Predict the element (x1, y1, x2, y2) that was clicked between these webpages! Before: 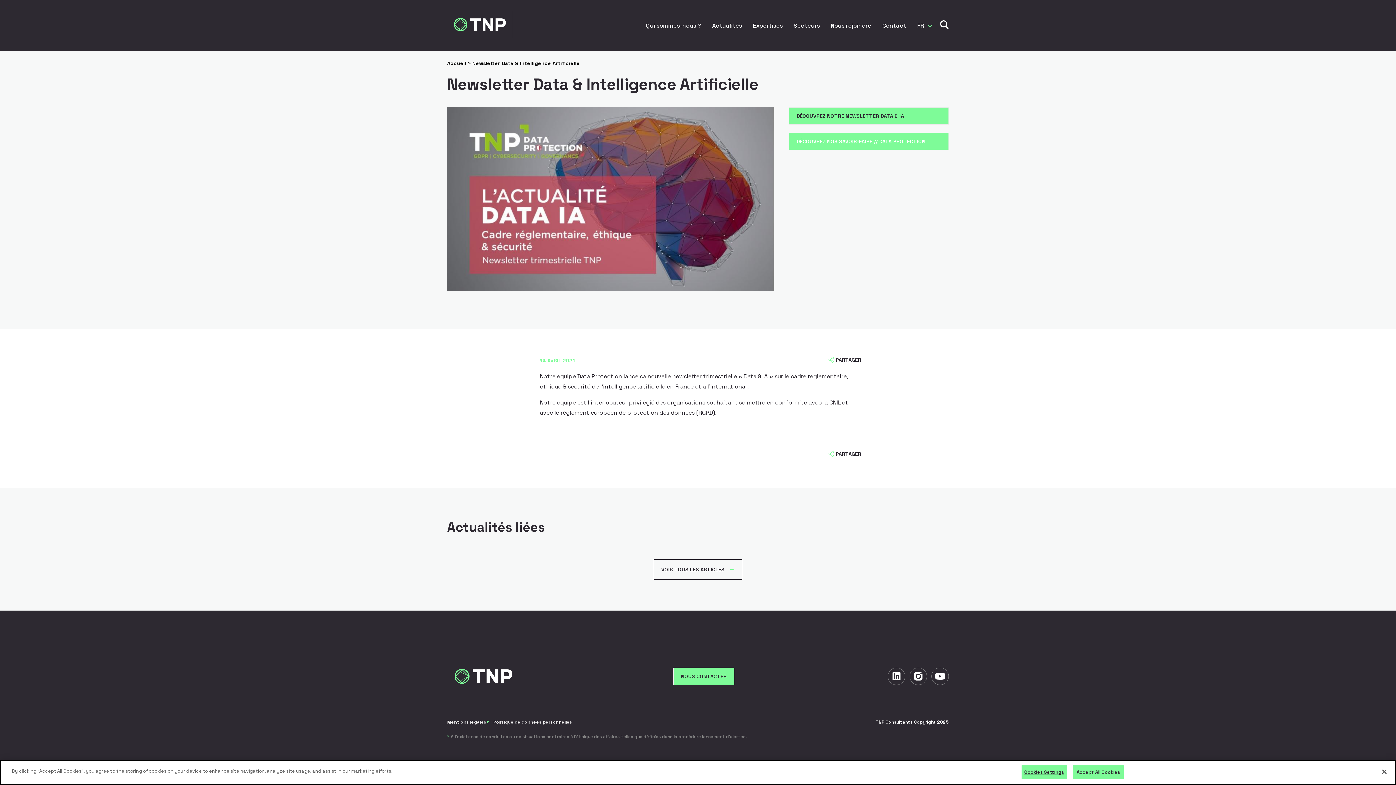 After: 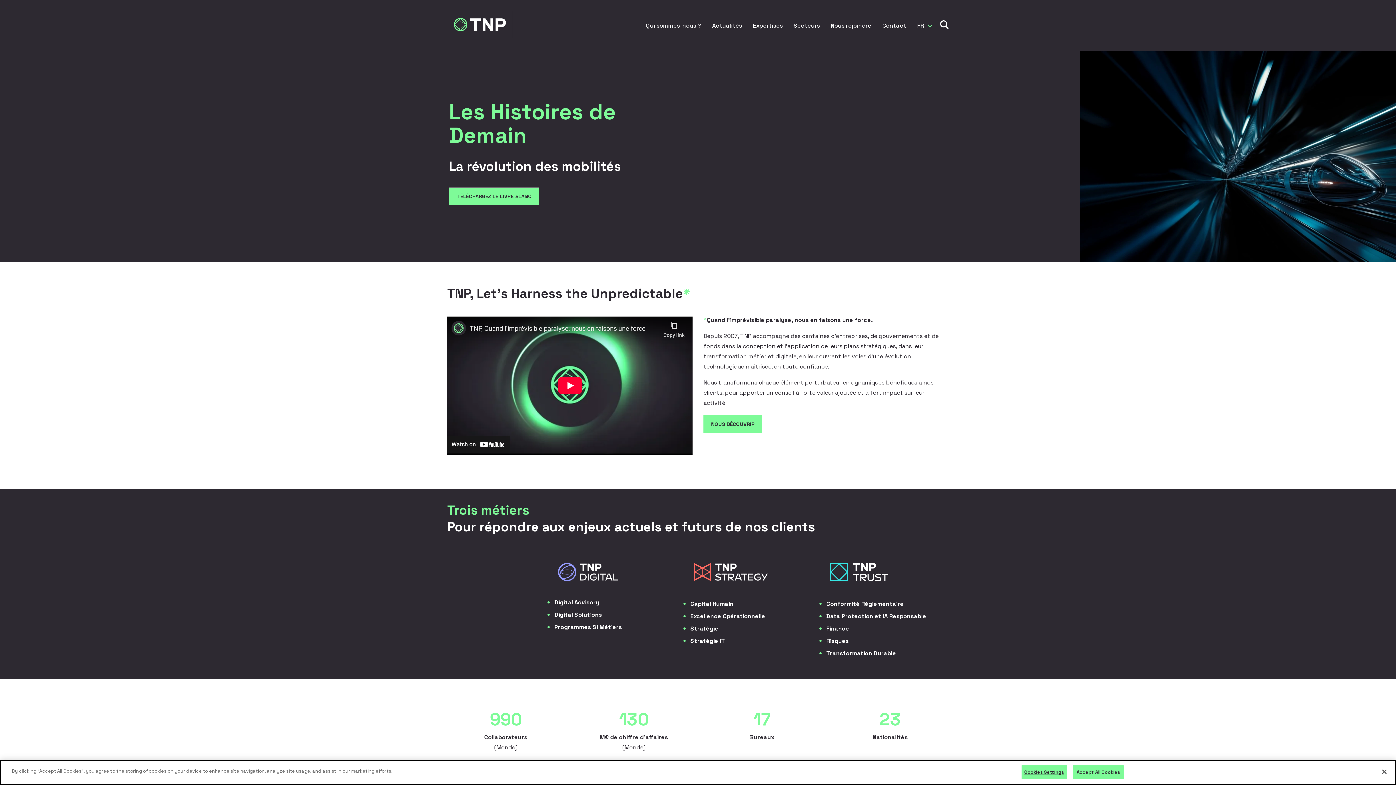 Action: bbox: (447, 11, 556, 39)